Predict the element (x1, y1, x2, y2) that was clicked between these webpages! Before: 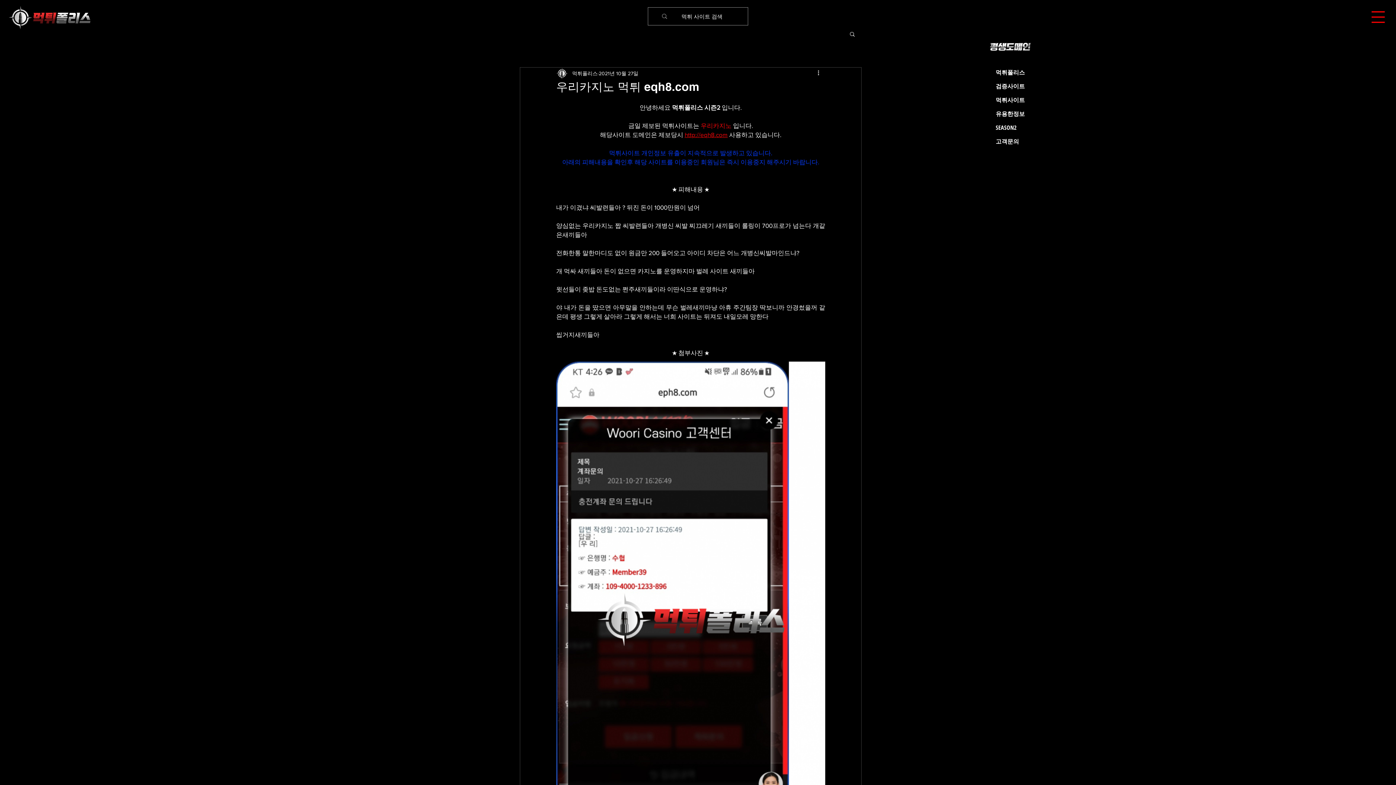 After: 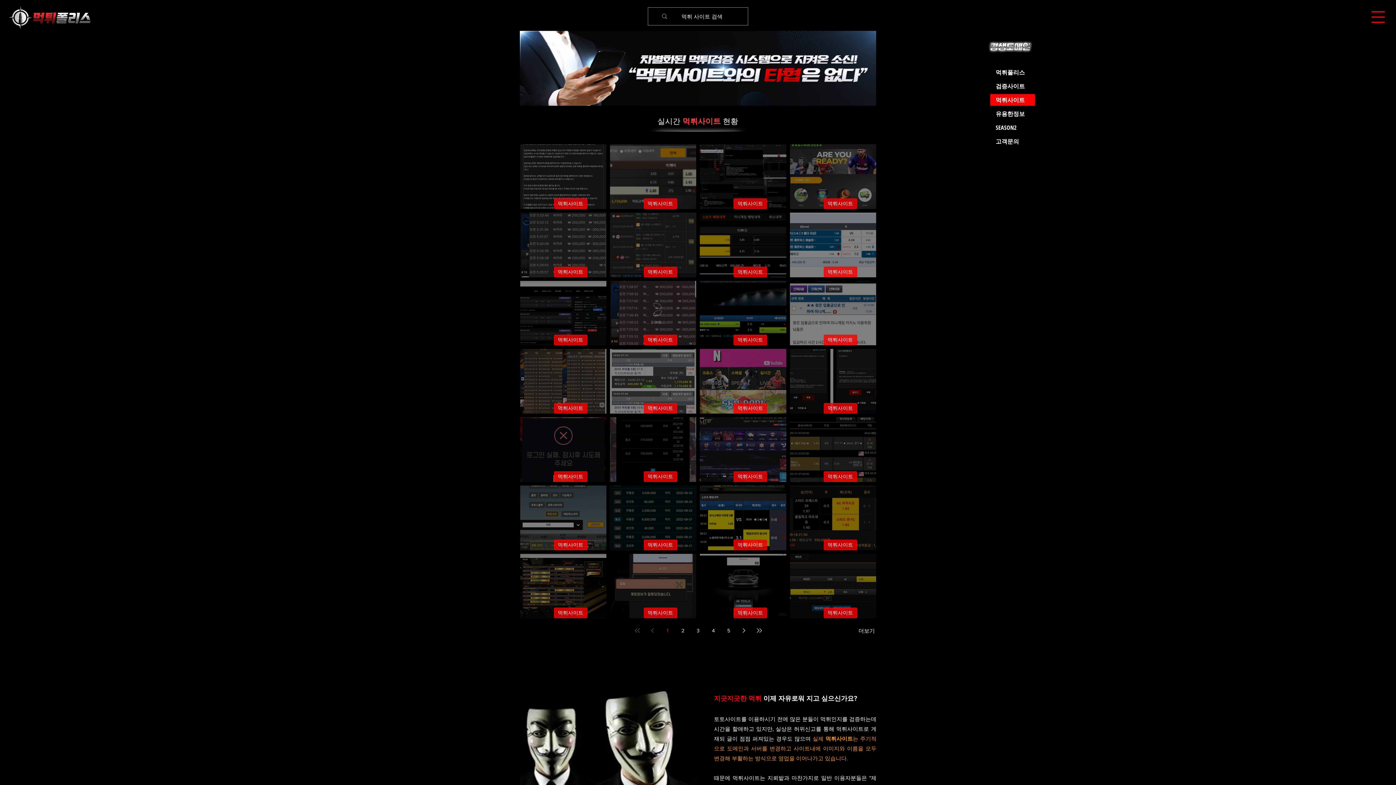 Action: bbox: (990, 94, 1035, 105) label: 먹튀사이트